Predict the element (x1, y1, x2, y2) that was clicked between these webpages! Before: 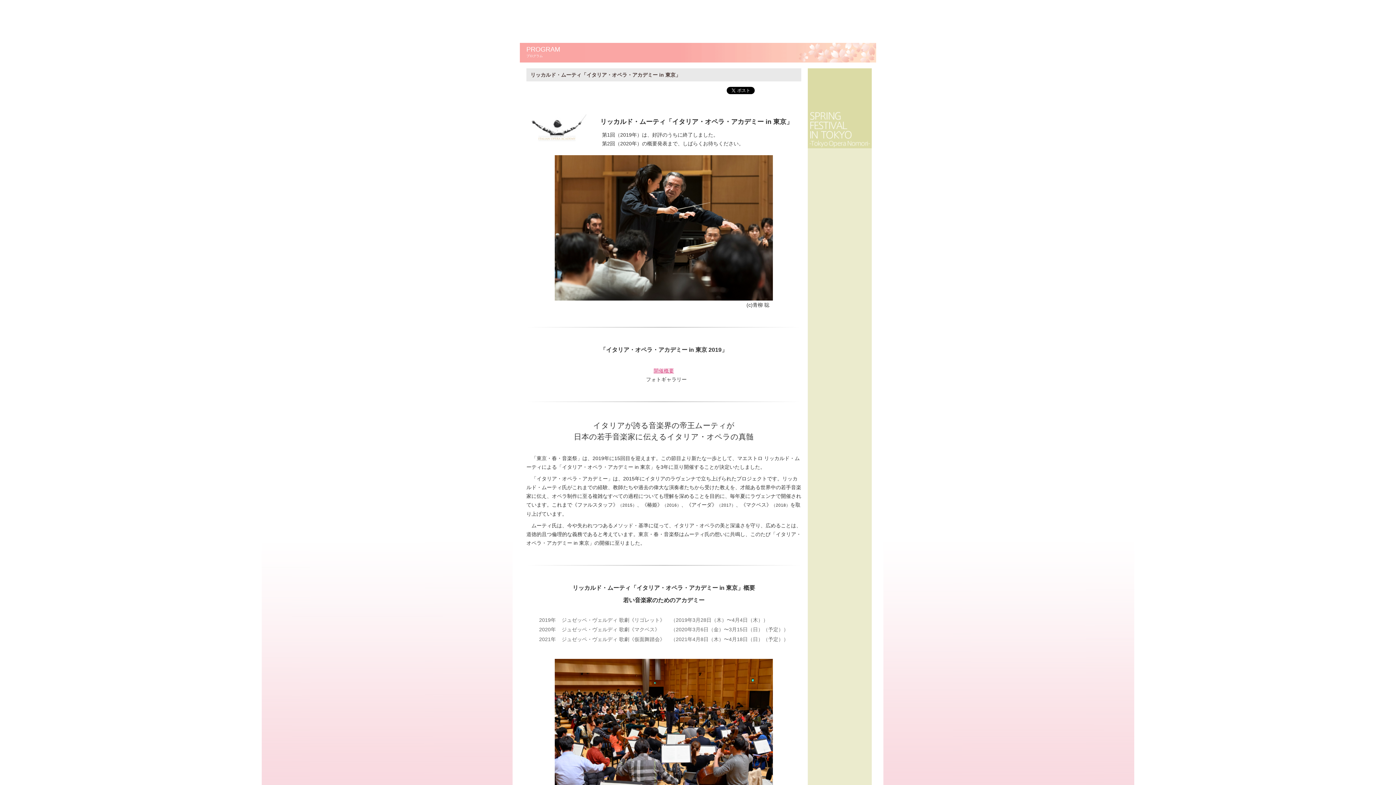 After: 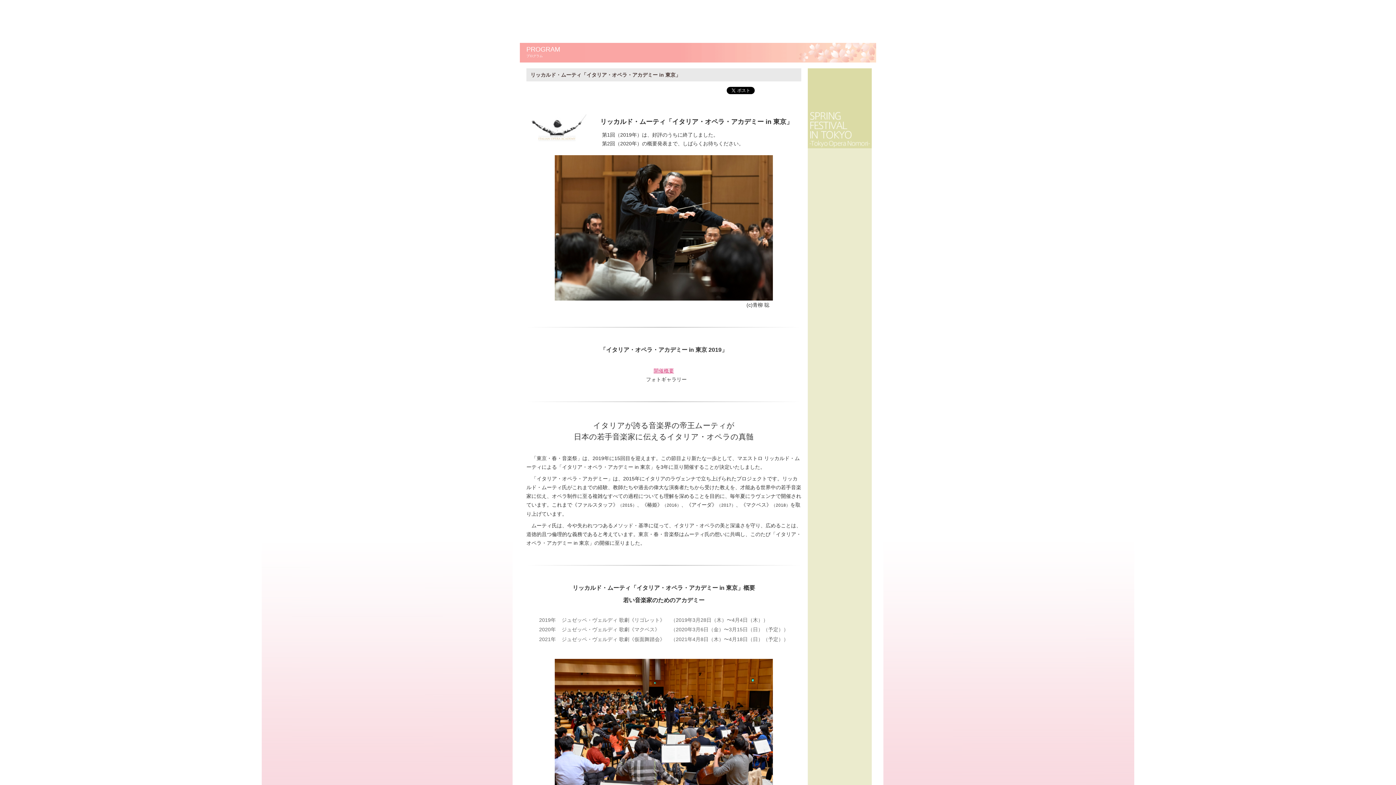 Action: label: 印刷する bbox: (767, 96, 796, 101)